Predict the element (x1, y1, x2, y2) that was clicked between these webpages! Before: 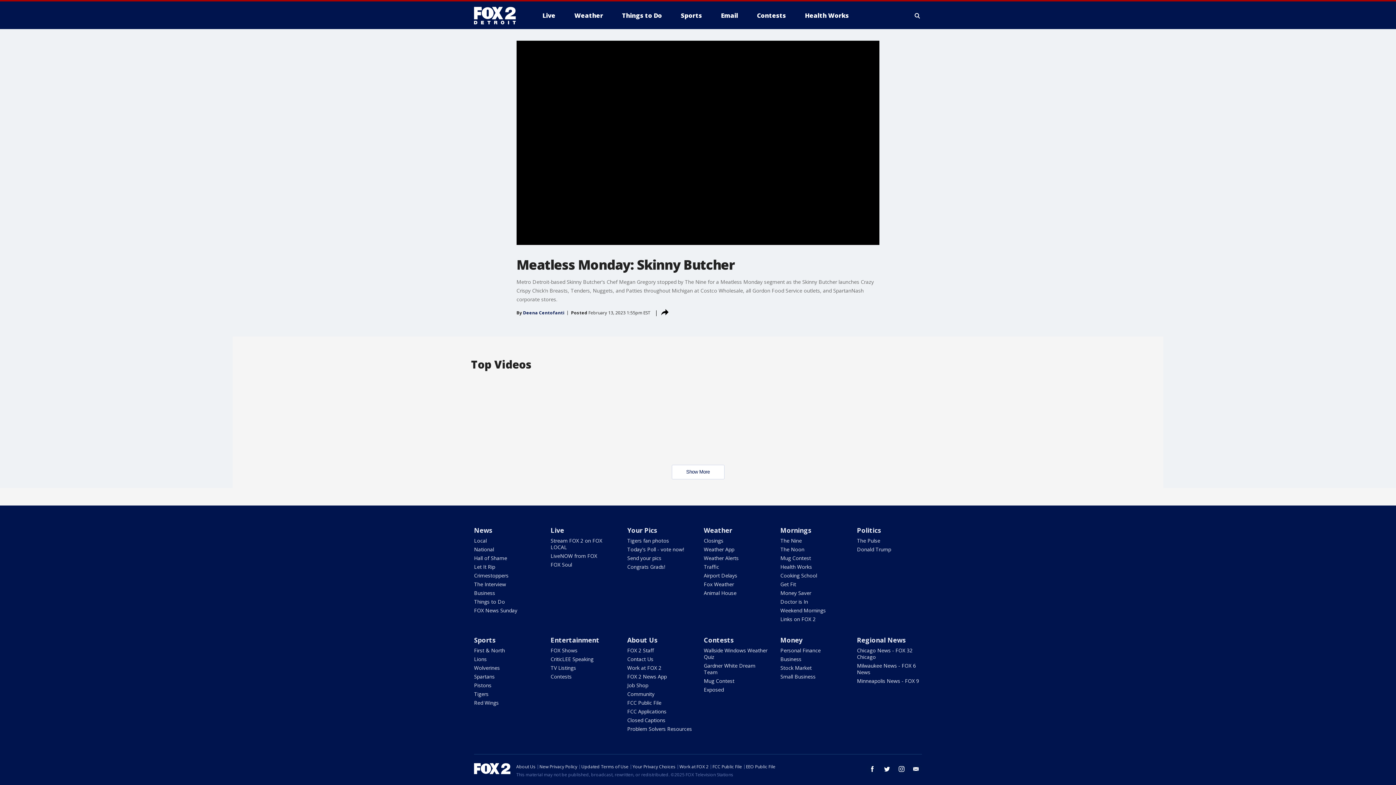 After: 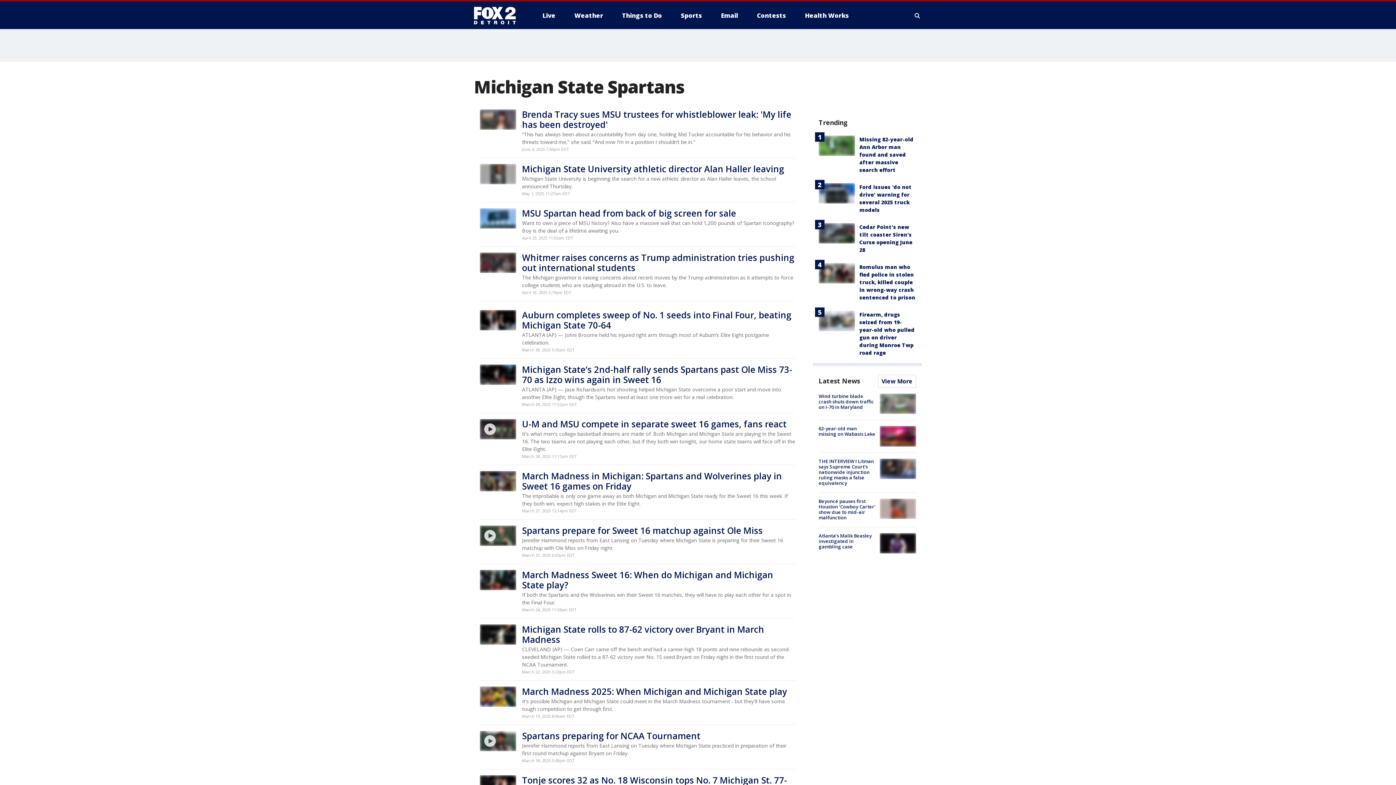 Action: label: Spartans bbox: (474, 673, 494, 680)